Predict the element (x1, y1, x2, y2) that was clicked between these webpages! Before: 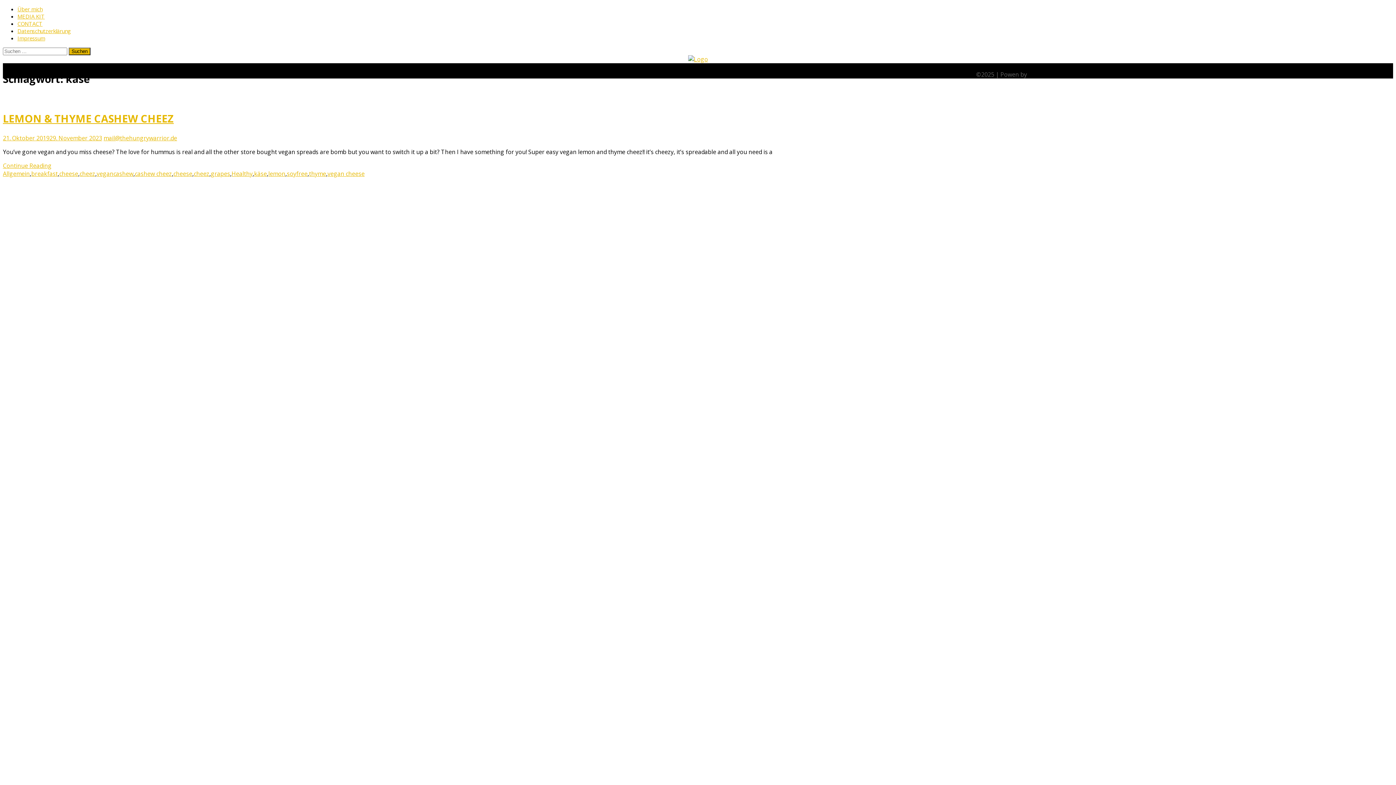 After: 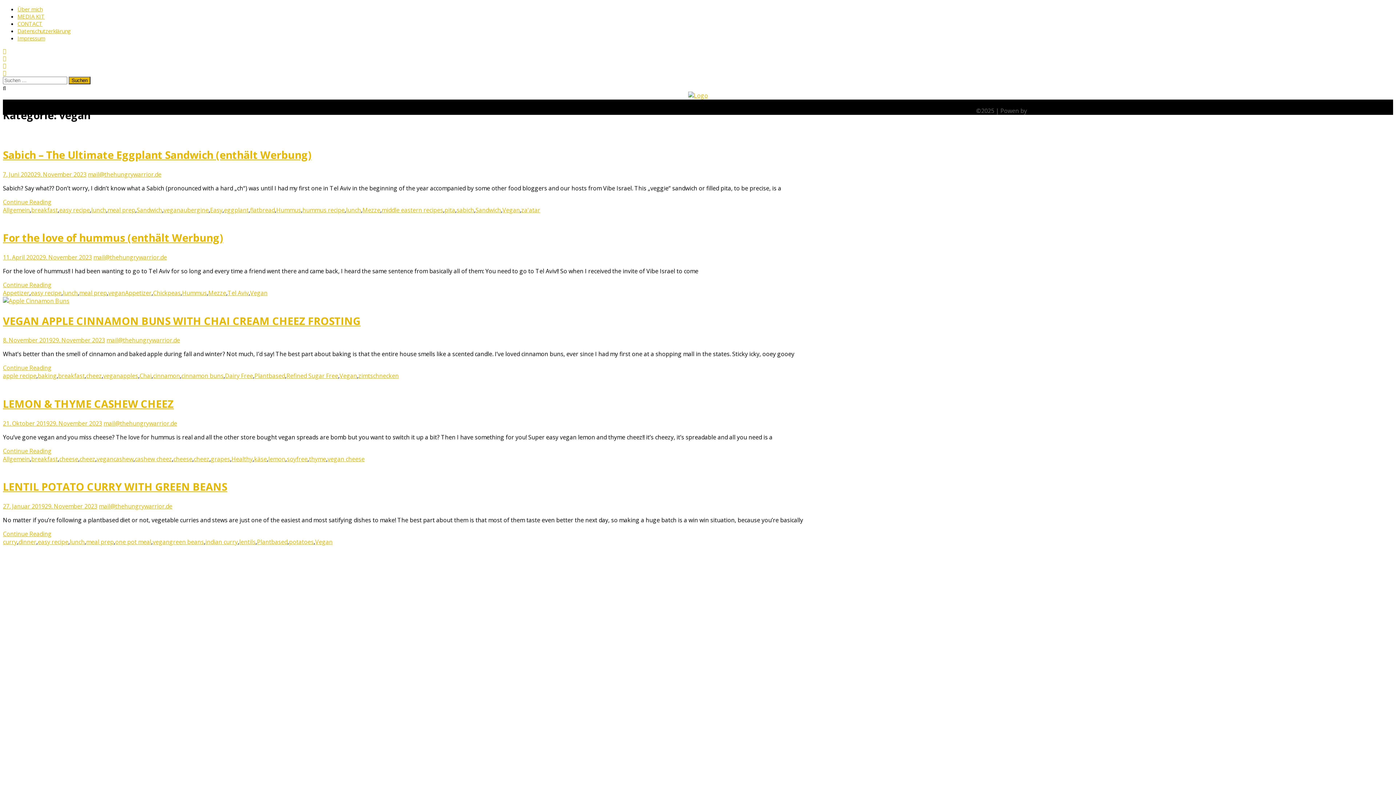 Action: label: vegan bbox: (96, 169, 113, 177)